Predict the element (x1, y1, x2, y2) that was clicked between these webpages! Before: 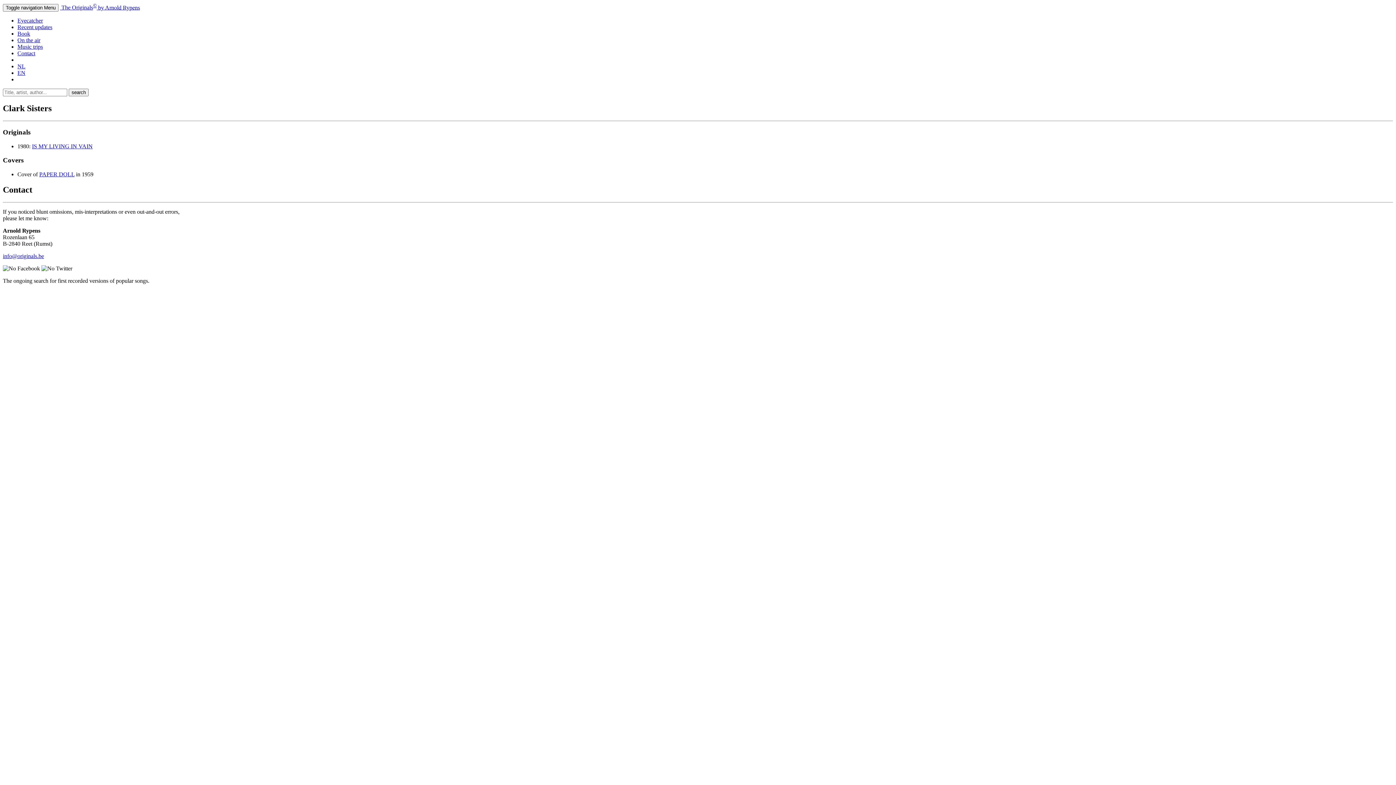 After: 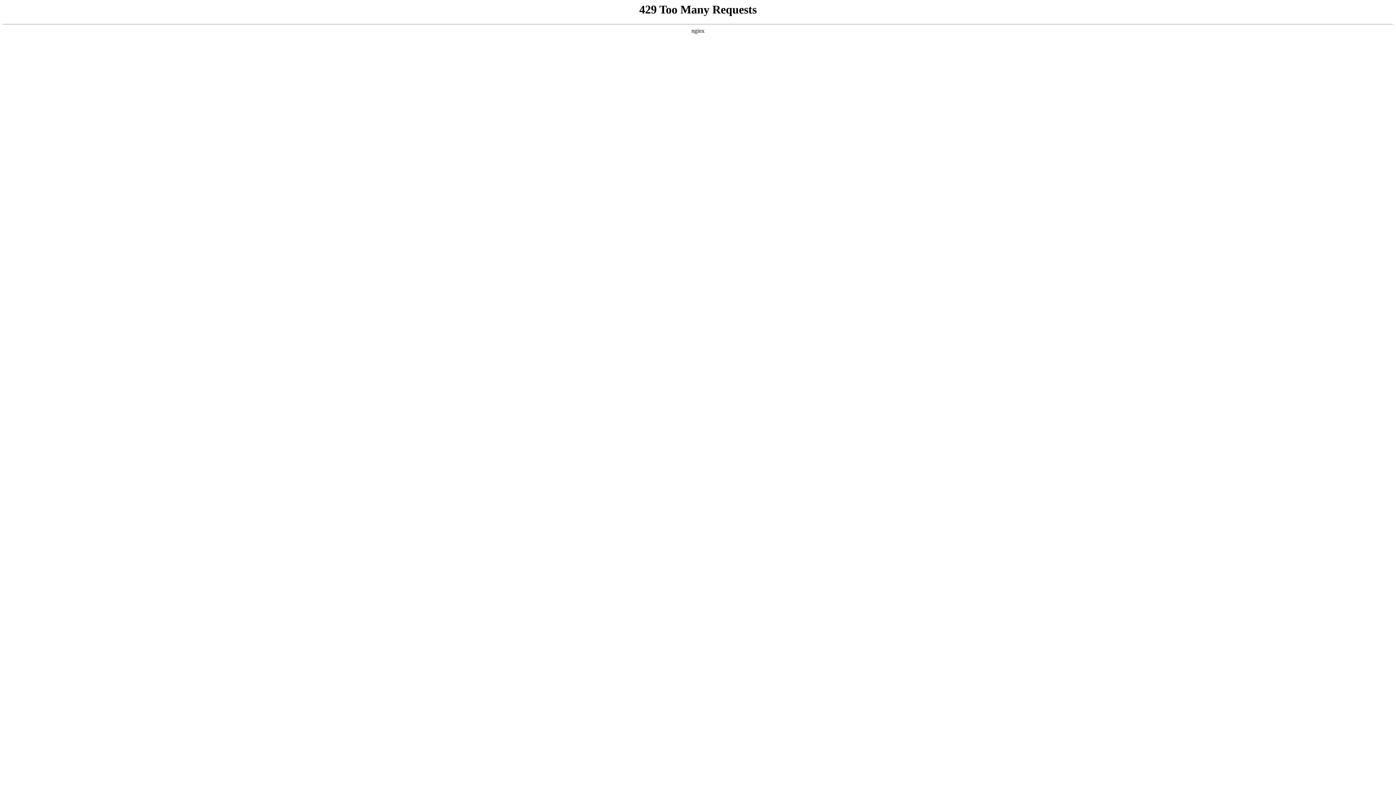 Action: label: NL bbox: (17, 63, 25, 69)